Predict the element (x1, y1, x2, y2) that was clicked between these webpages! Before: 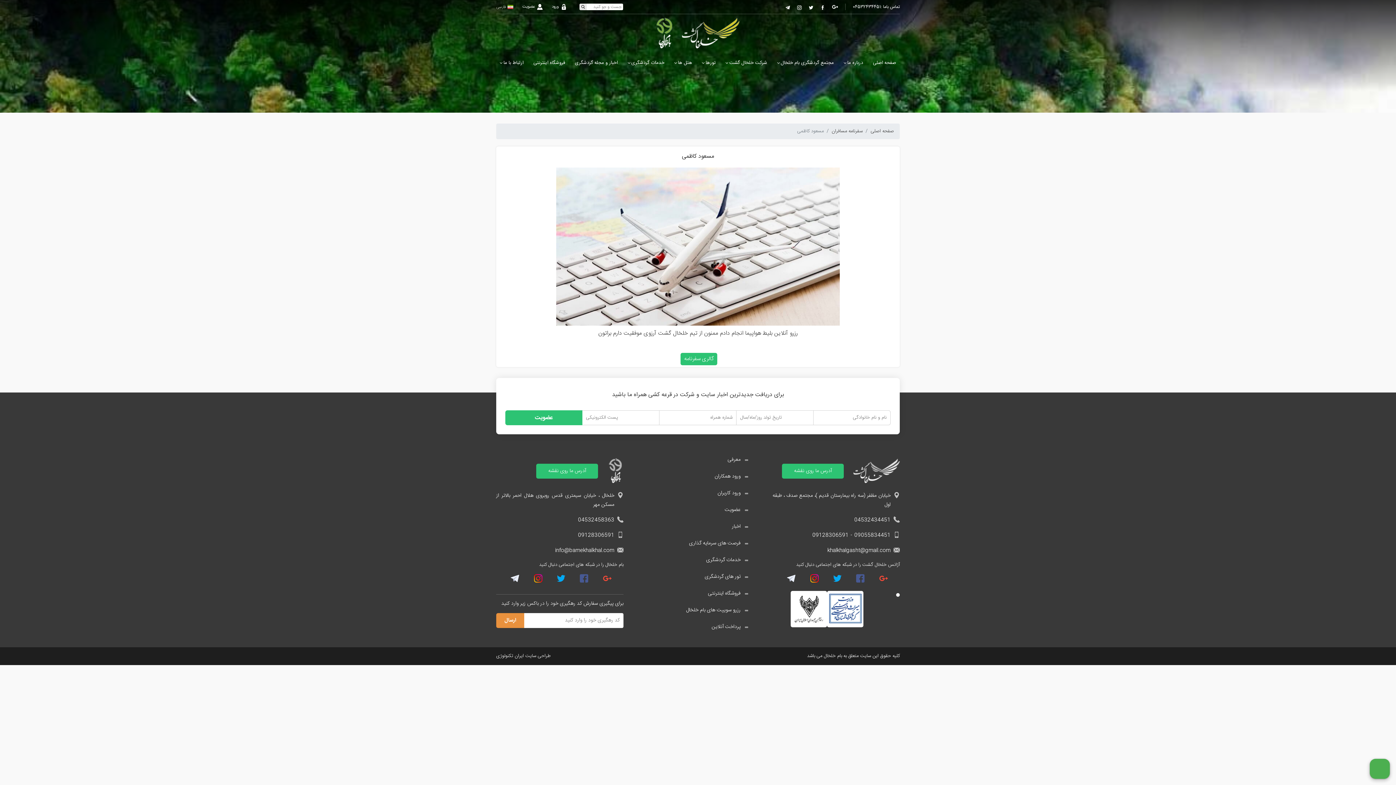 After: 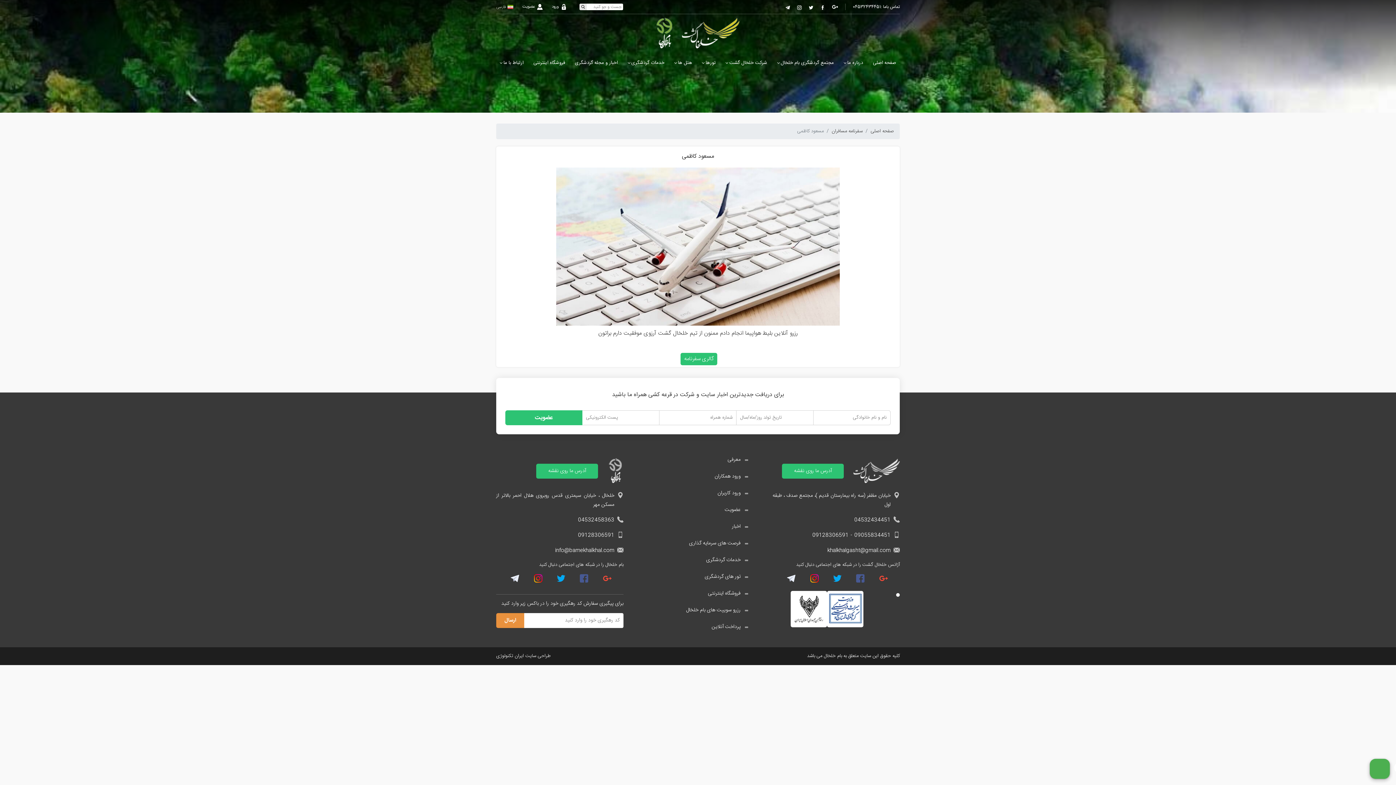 Action: bbox: (797, 5, 801, 9)